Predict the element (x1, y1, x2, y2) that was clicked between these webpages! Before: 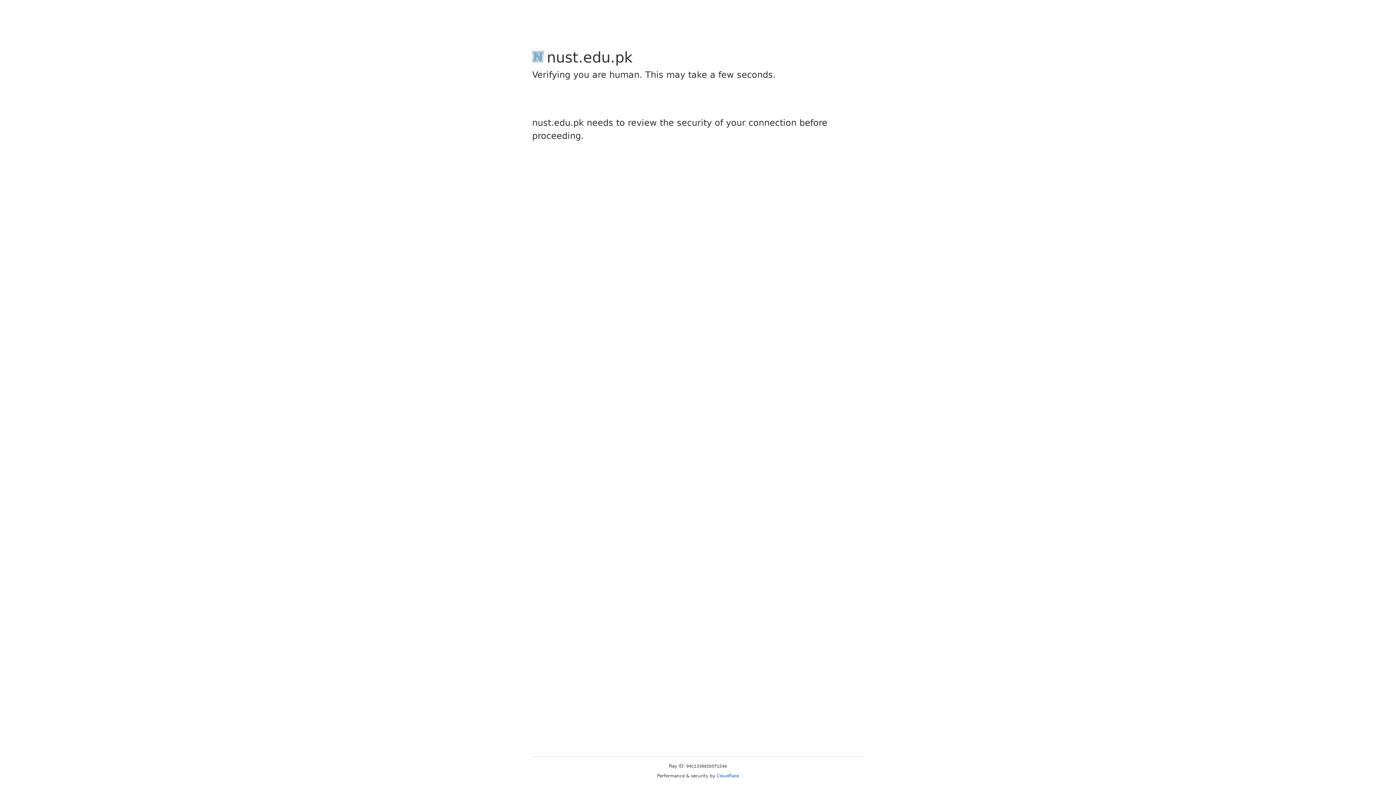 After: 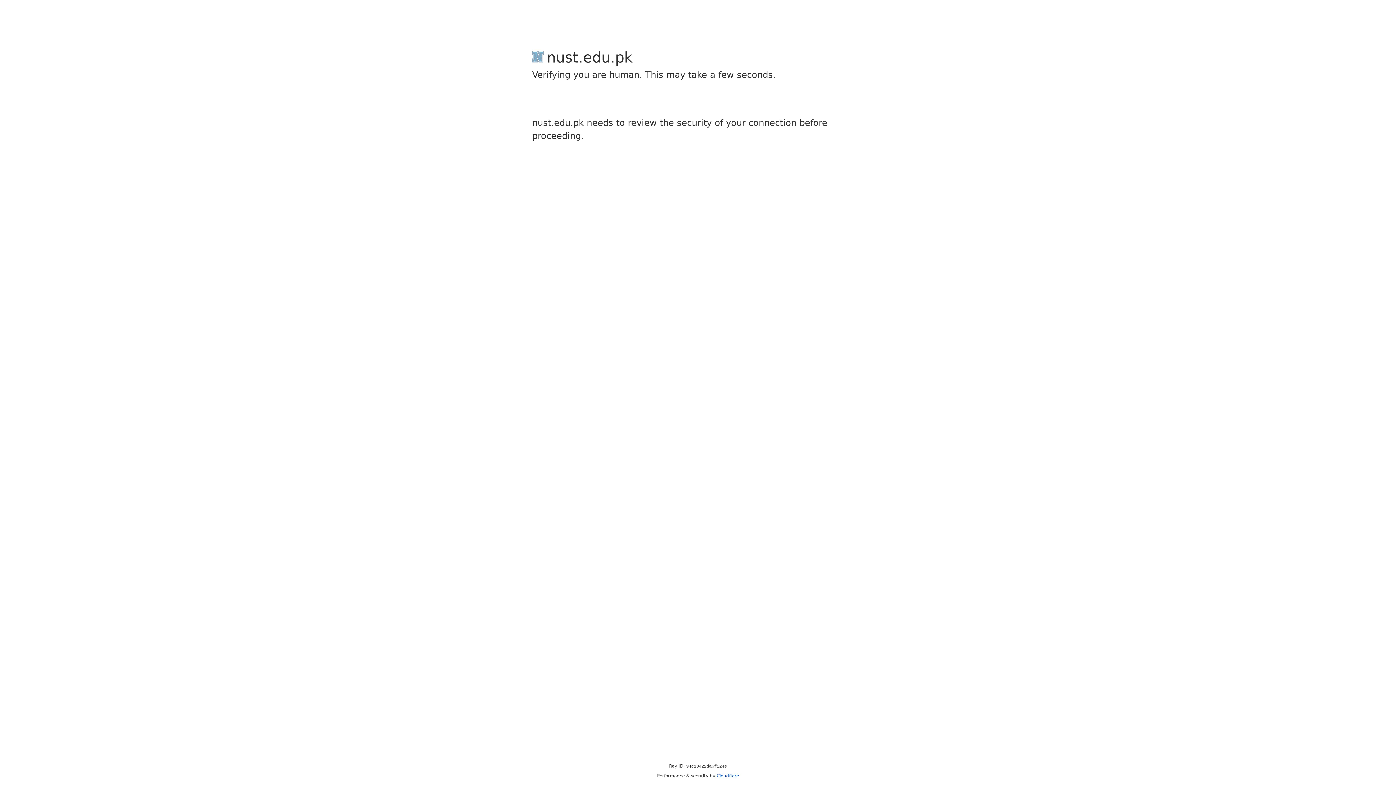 Action: bbox: (716, 773, 739, 778) label: Cloudflare